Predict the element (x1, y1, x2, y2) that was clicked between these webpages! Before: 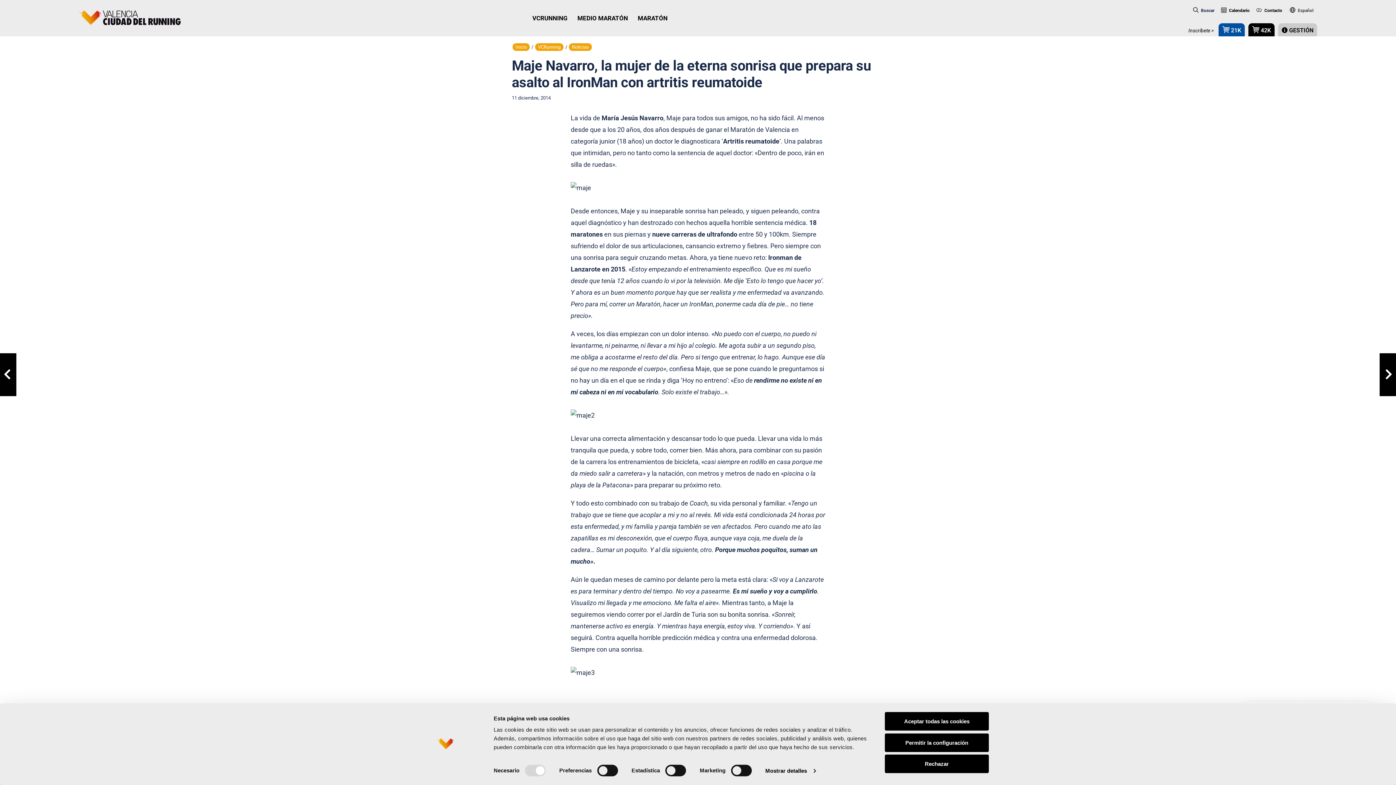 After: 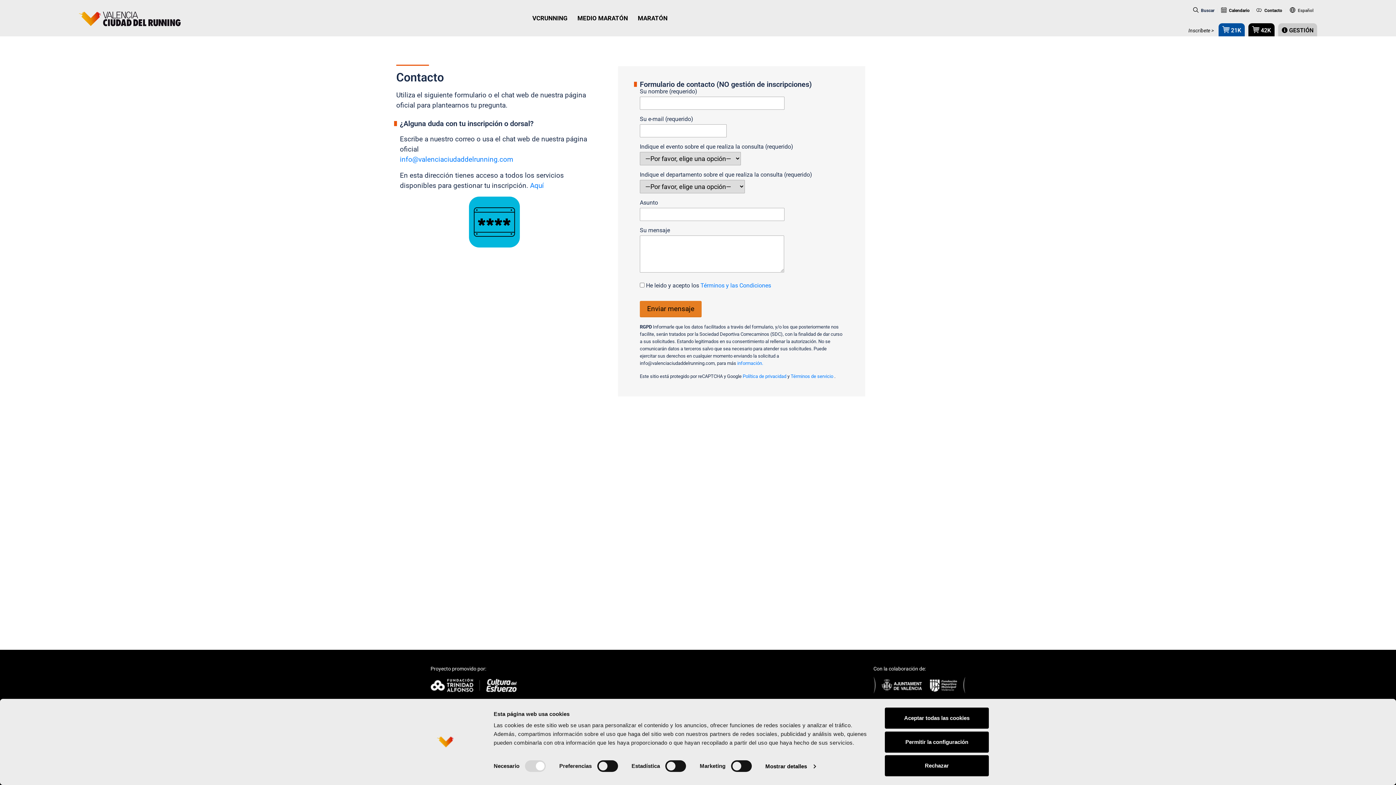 Action: label:  Contacto bbox: (1256, 7, 1282, 12)